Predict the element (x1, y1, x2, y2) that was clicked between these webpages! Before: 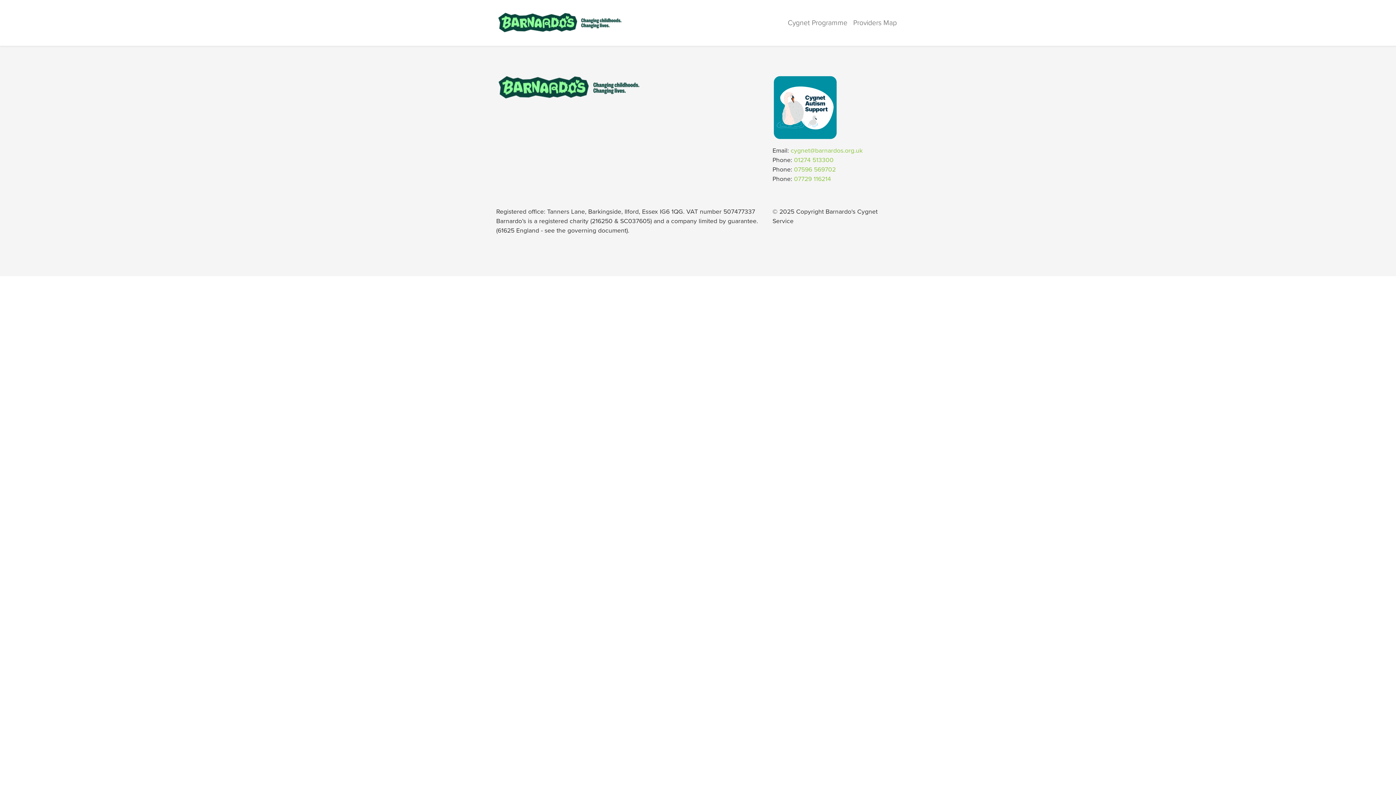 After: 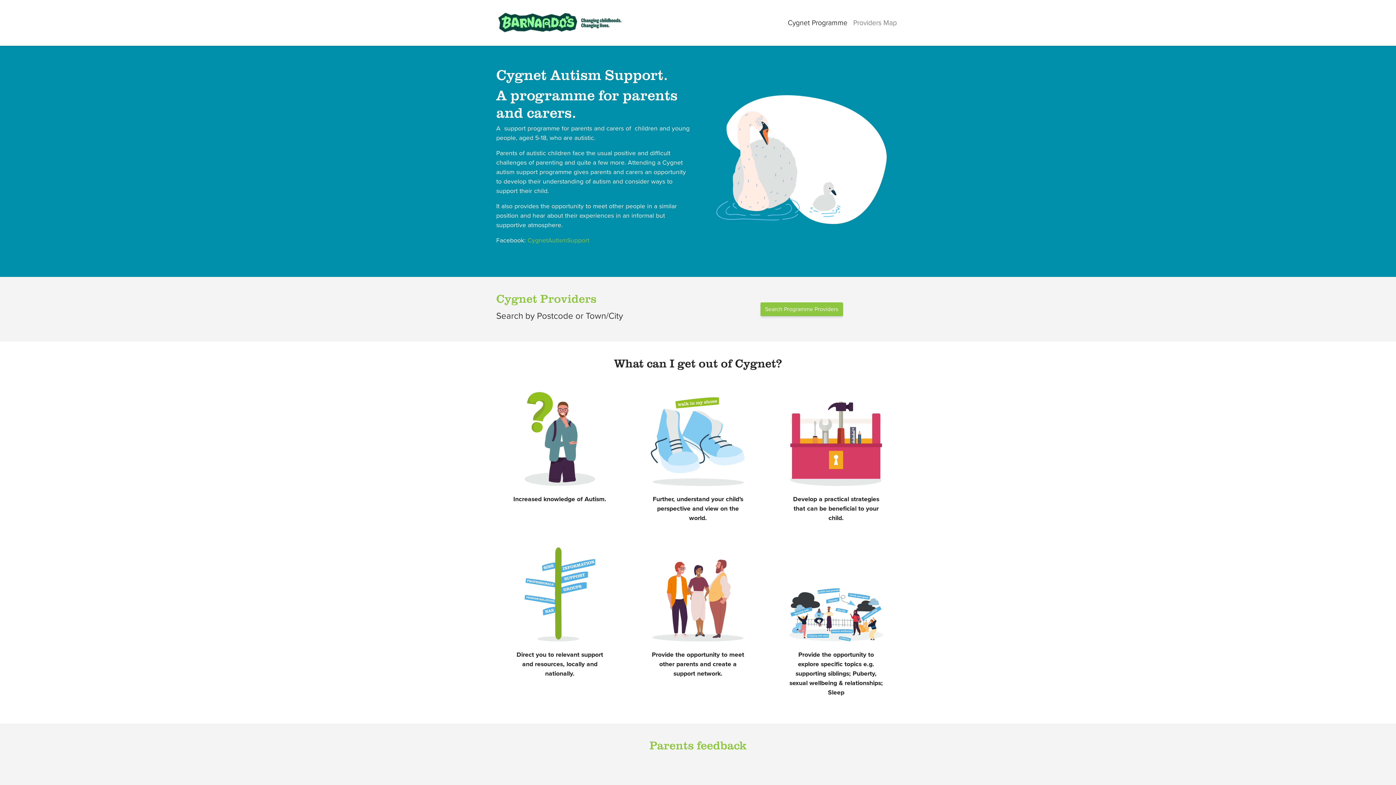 Action: bbox: (785, 14, 850, 30) label: Cygnet Programme